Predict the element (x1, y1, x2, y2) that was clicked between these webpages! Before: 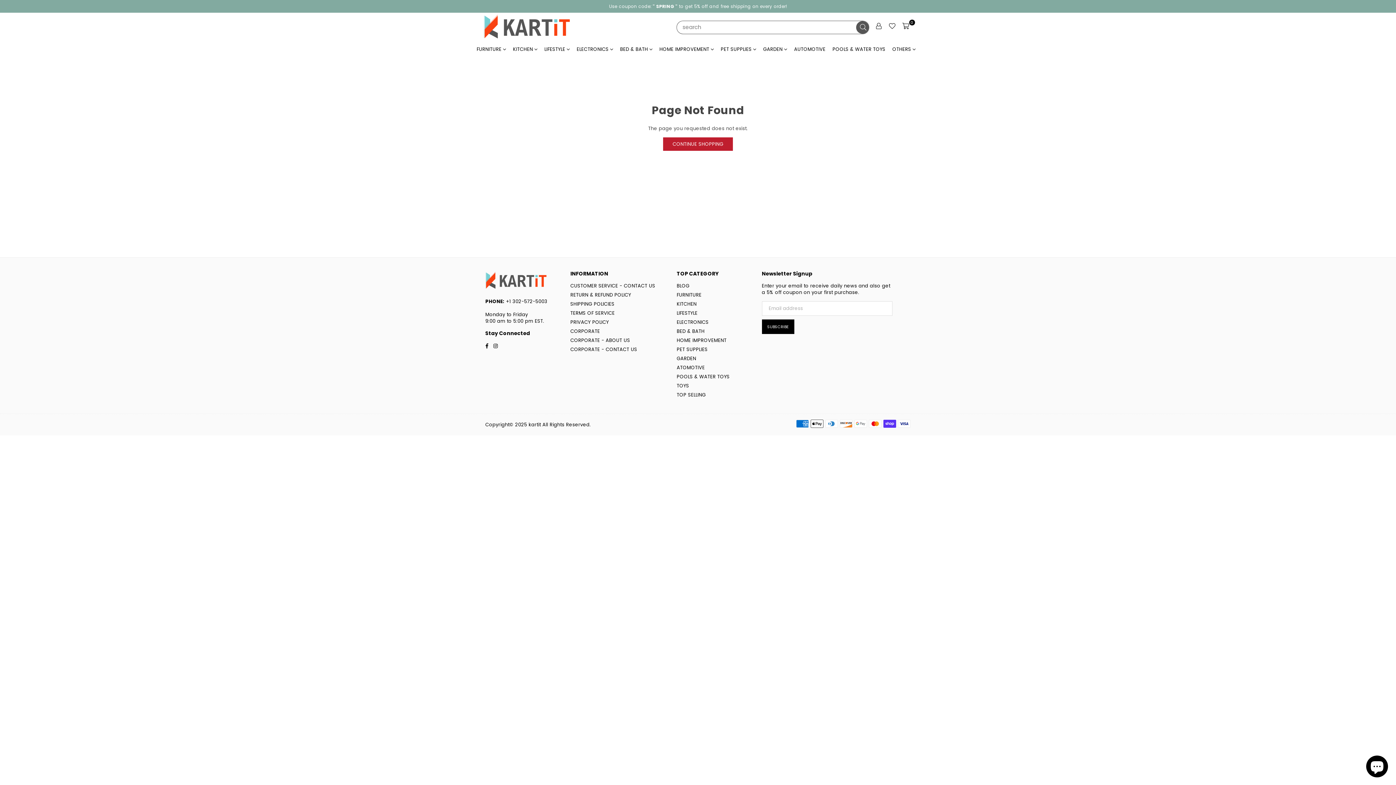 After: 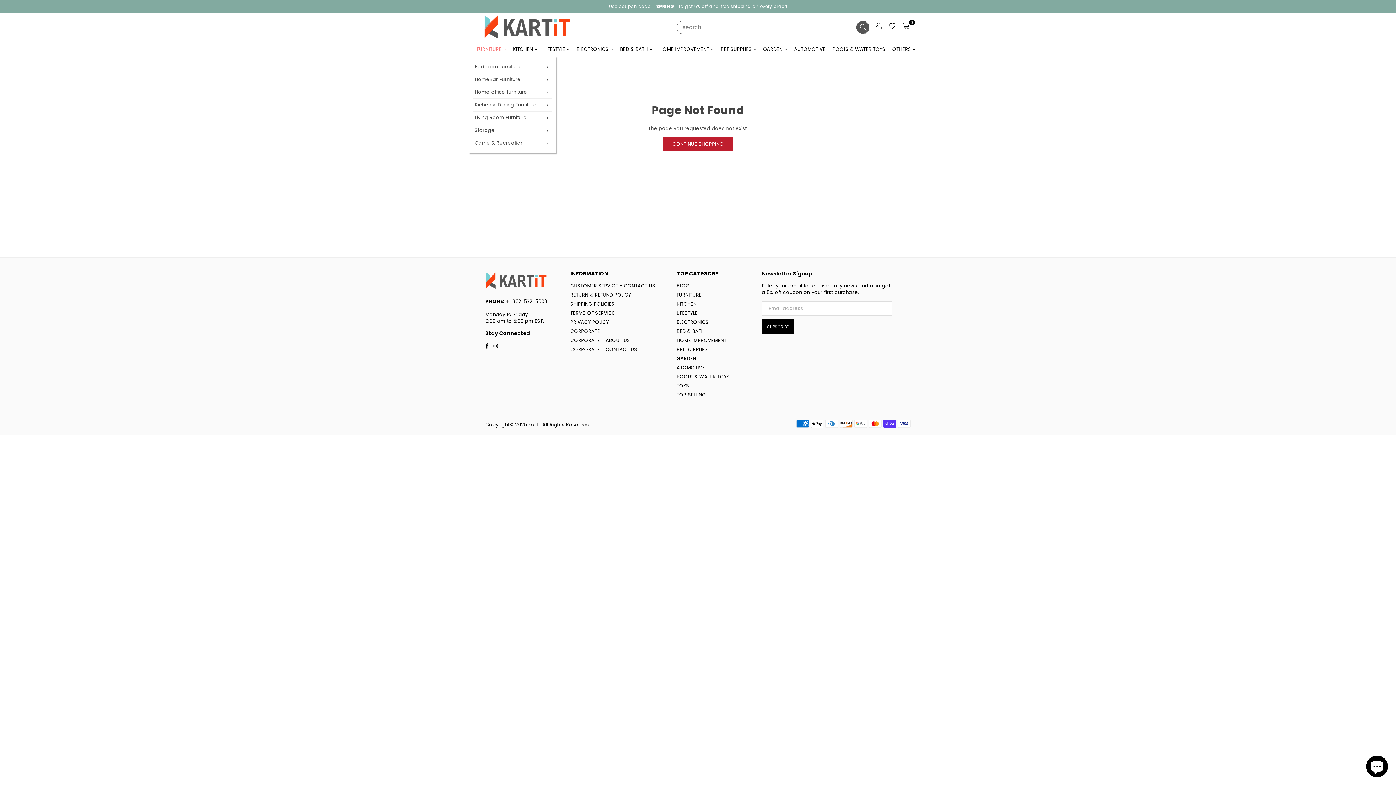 Action: label: FURNITURE  bbox: (475, 42, 507, 56)